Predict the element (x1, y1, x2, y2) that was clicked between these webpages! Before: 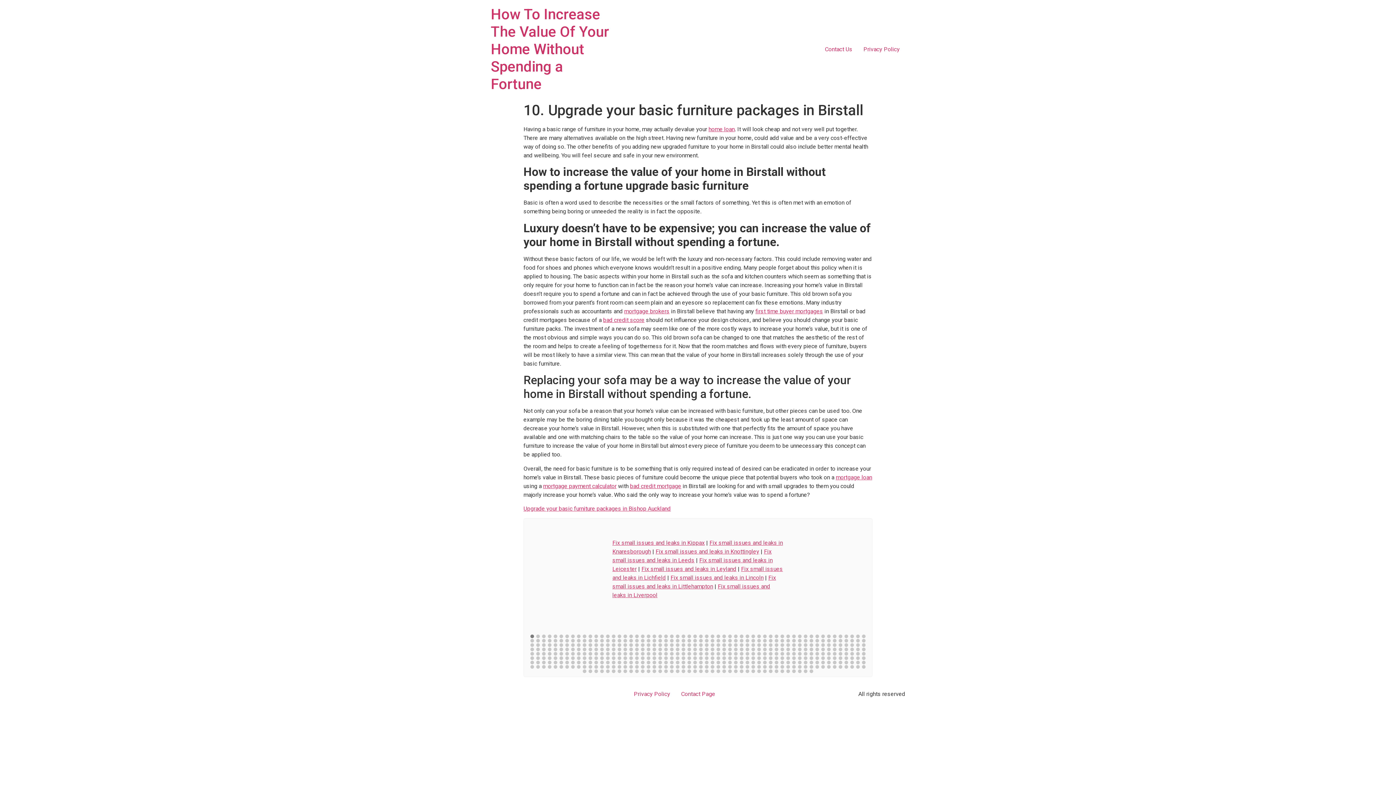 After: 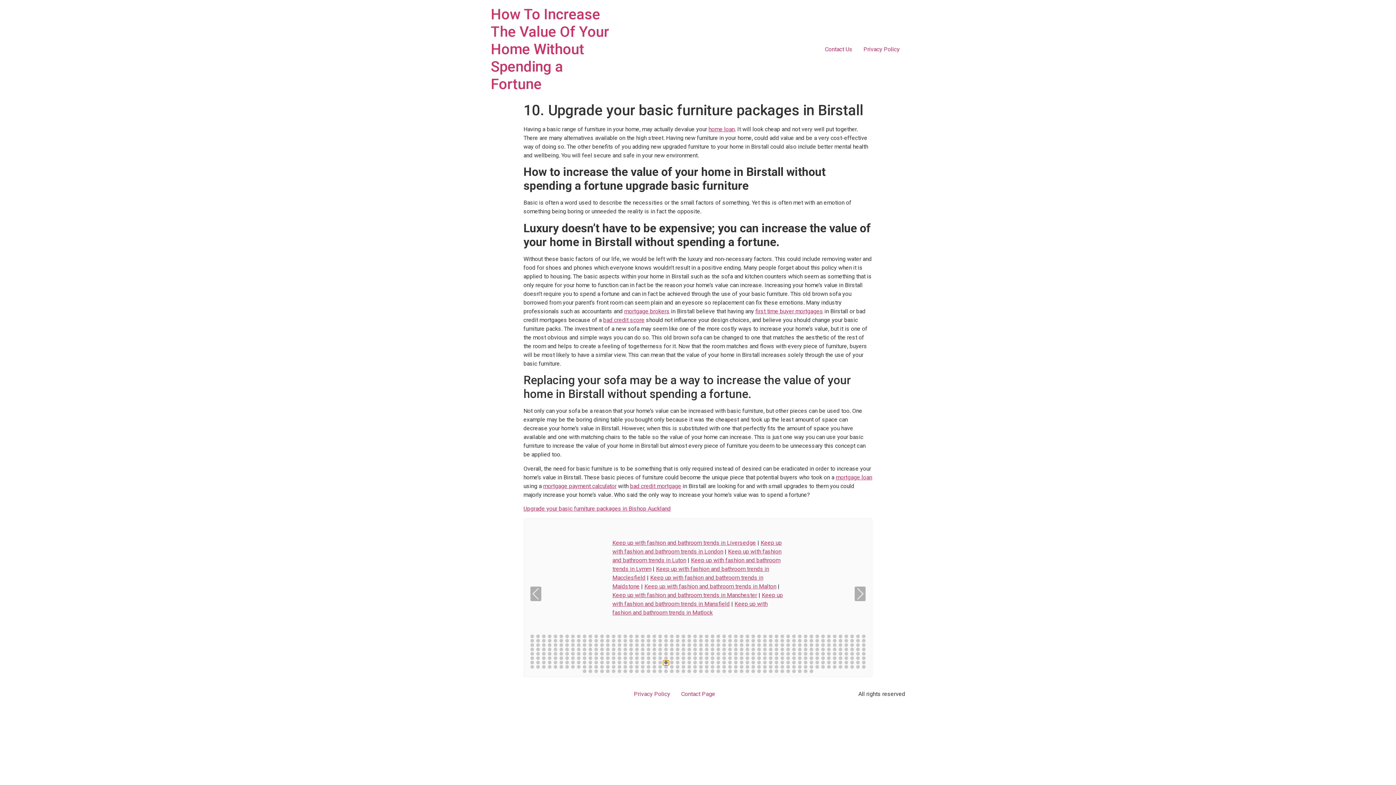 Action: bbox: (663, 661, 669, 665)